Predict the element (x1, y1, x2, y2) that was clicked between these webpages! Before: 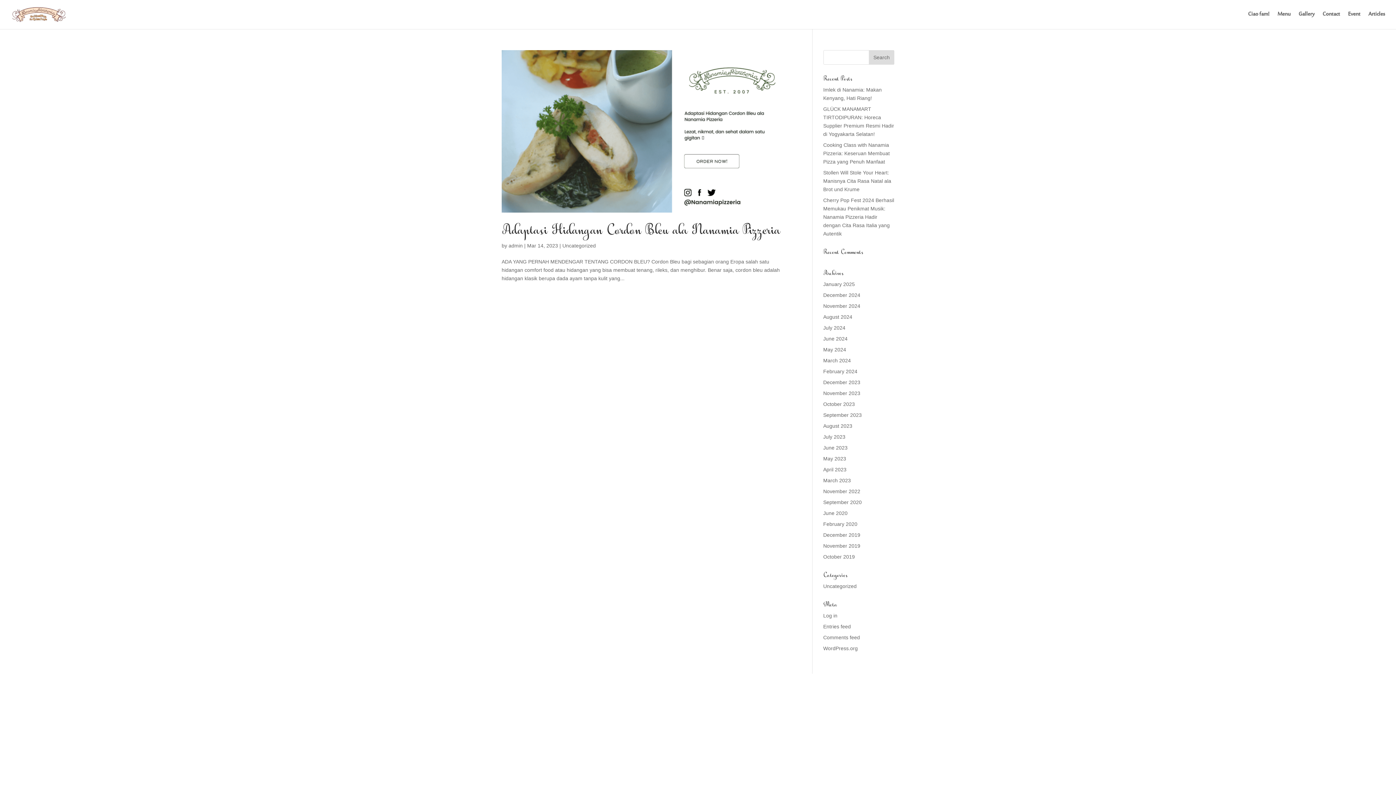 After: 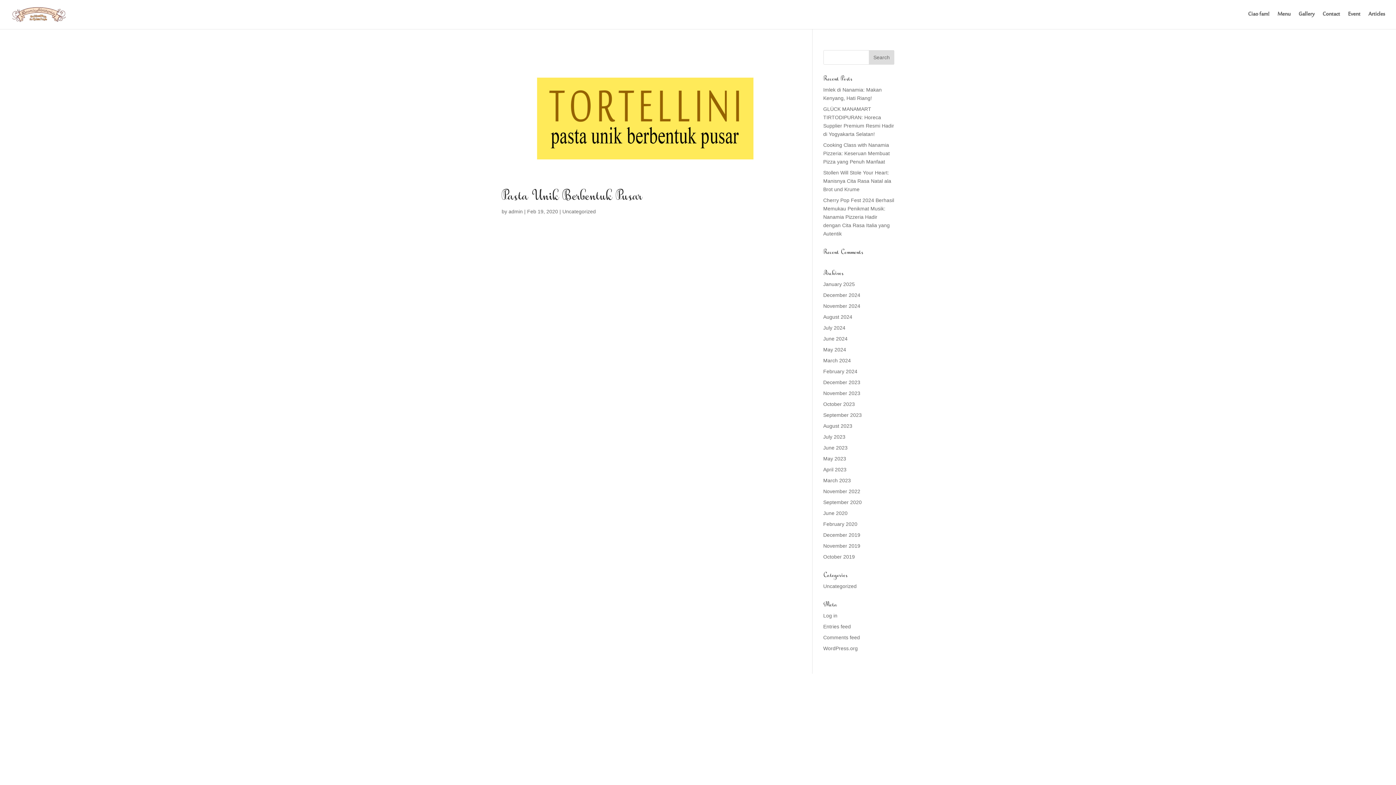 Action: bbox: (823, 521, 857, 527) label: February 2020